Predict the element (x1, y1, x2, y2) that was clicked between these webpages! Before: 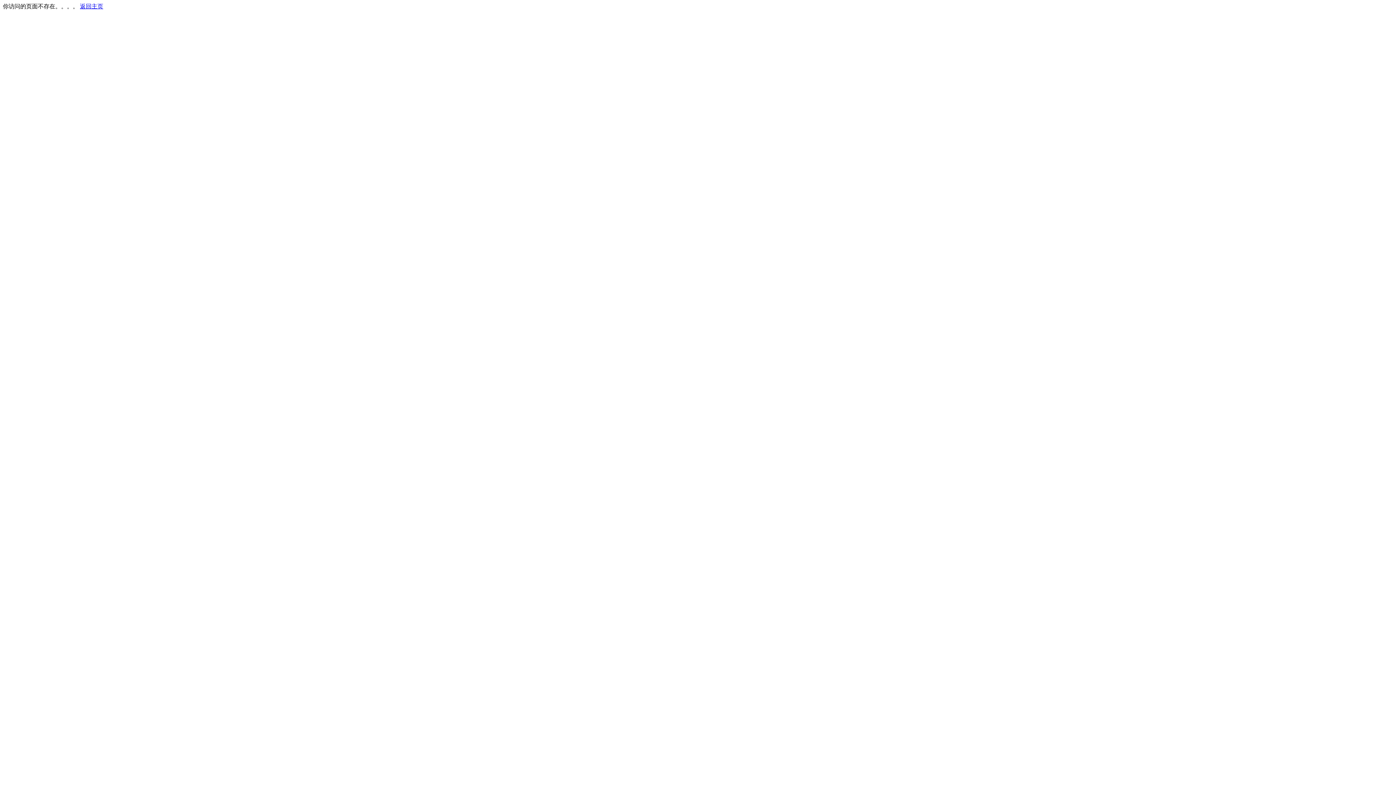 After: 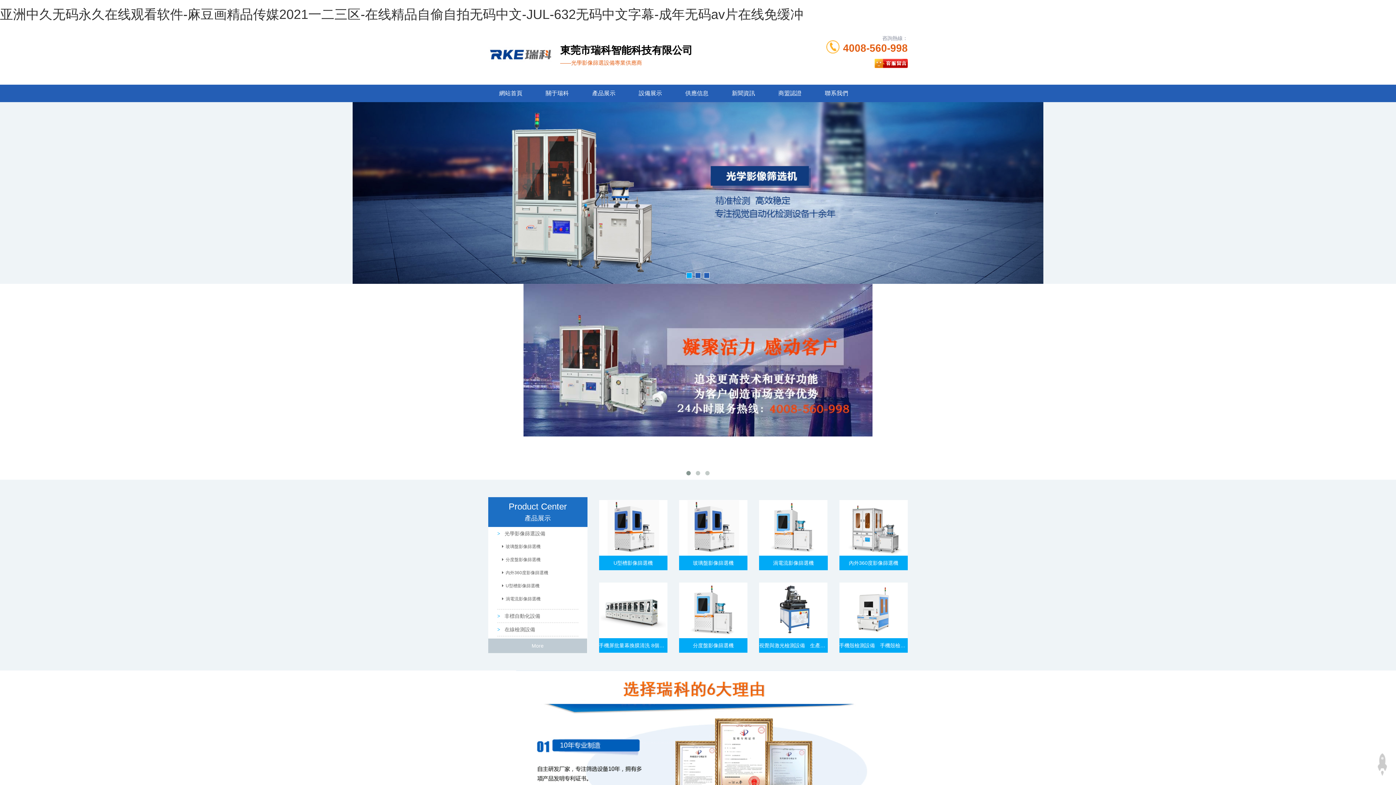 Action: bbox: (80, 3, 103, 9) label: 返回主页